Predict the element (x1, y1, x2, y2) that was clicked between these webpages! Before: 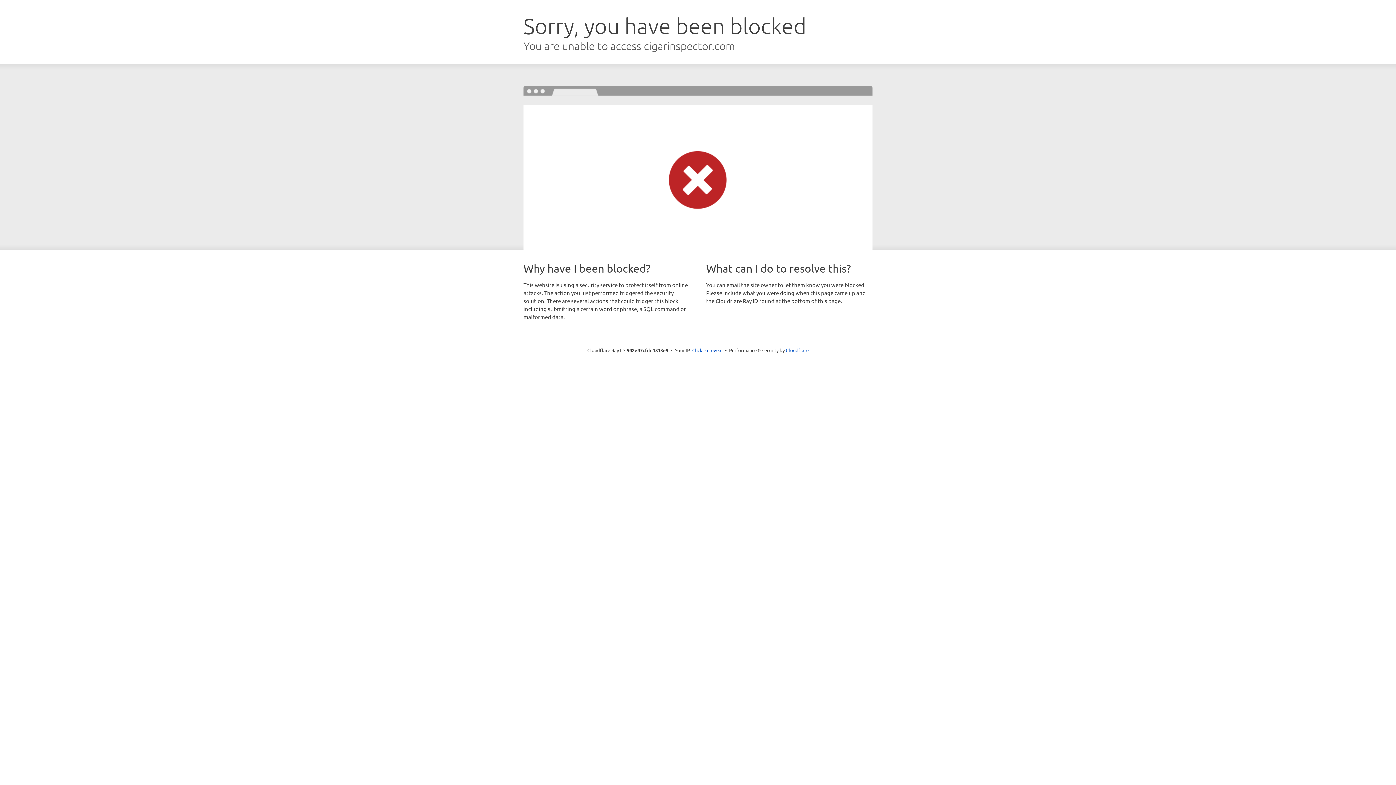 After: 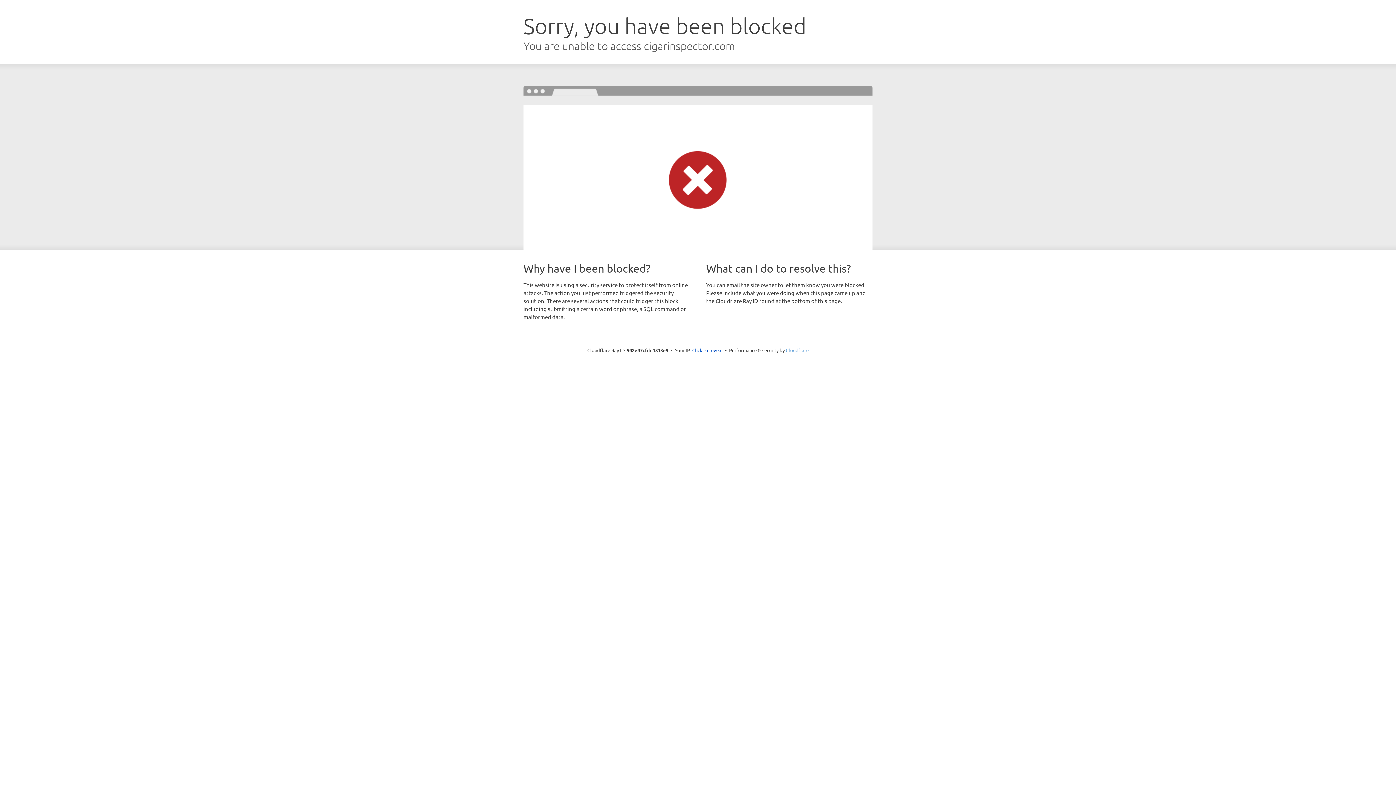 Action: label: Cloudflare bbox: (786, 347, 808, 353)